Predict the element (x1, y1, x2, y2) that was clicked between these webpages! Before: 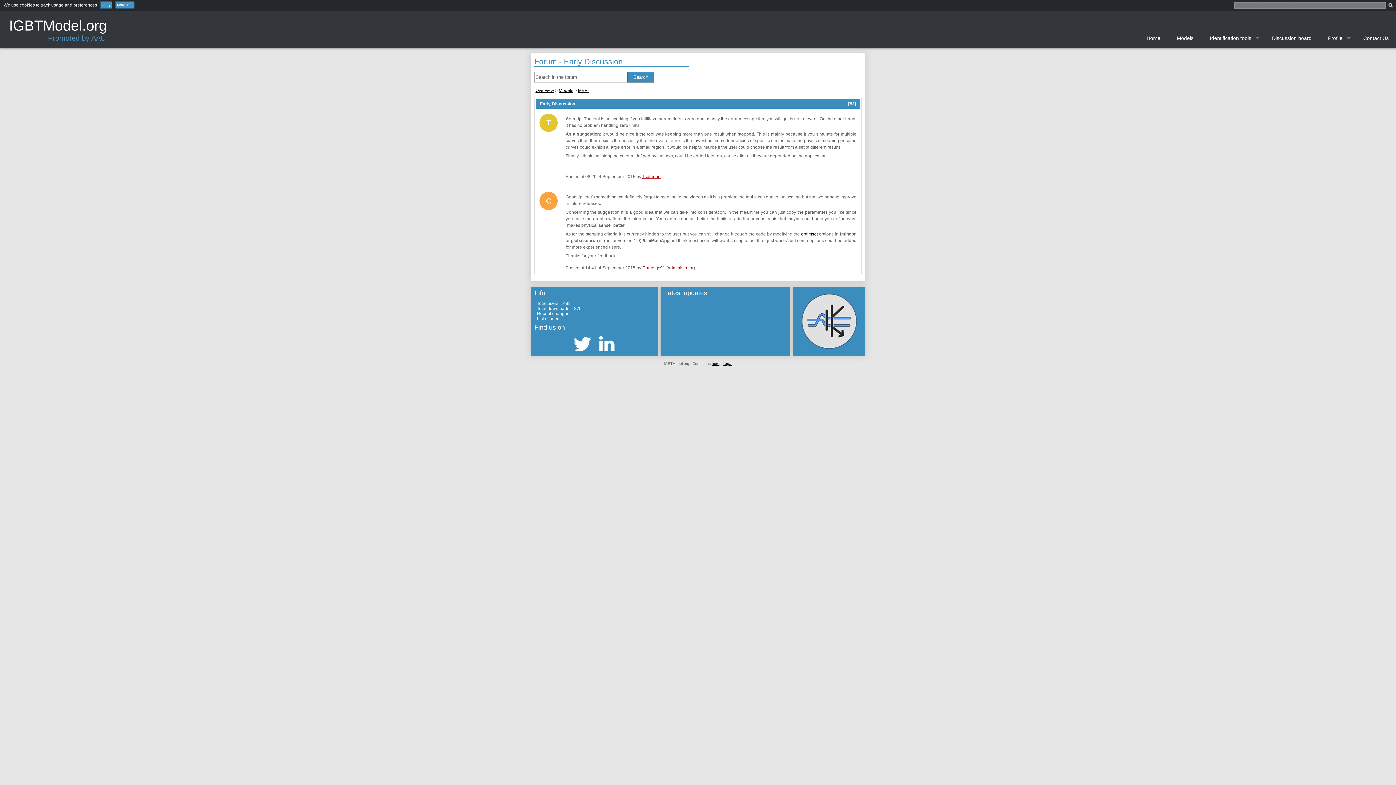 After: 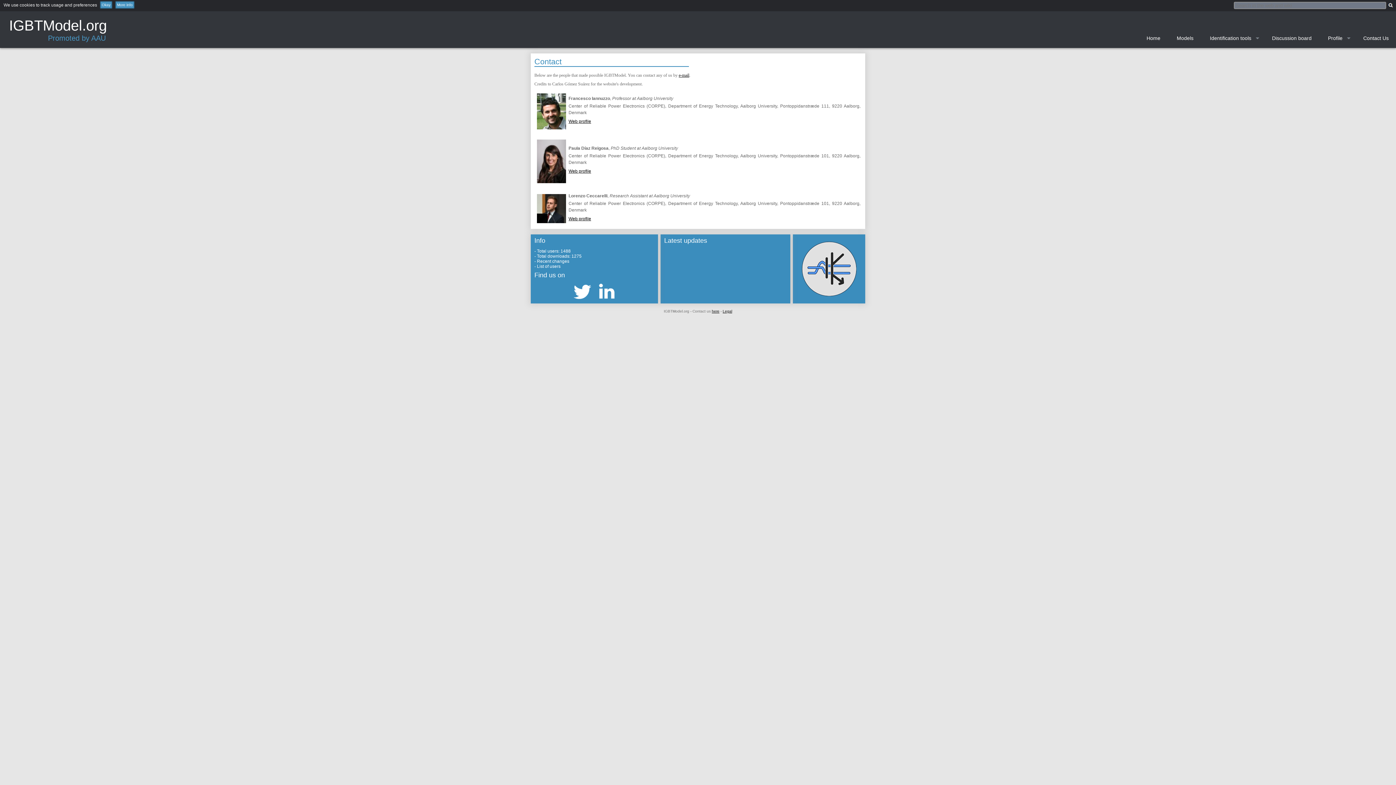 Action: label: Contact Us bbox: (1356, 30, 1396, 46)